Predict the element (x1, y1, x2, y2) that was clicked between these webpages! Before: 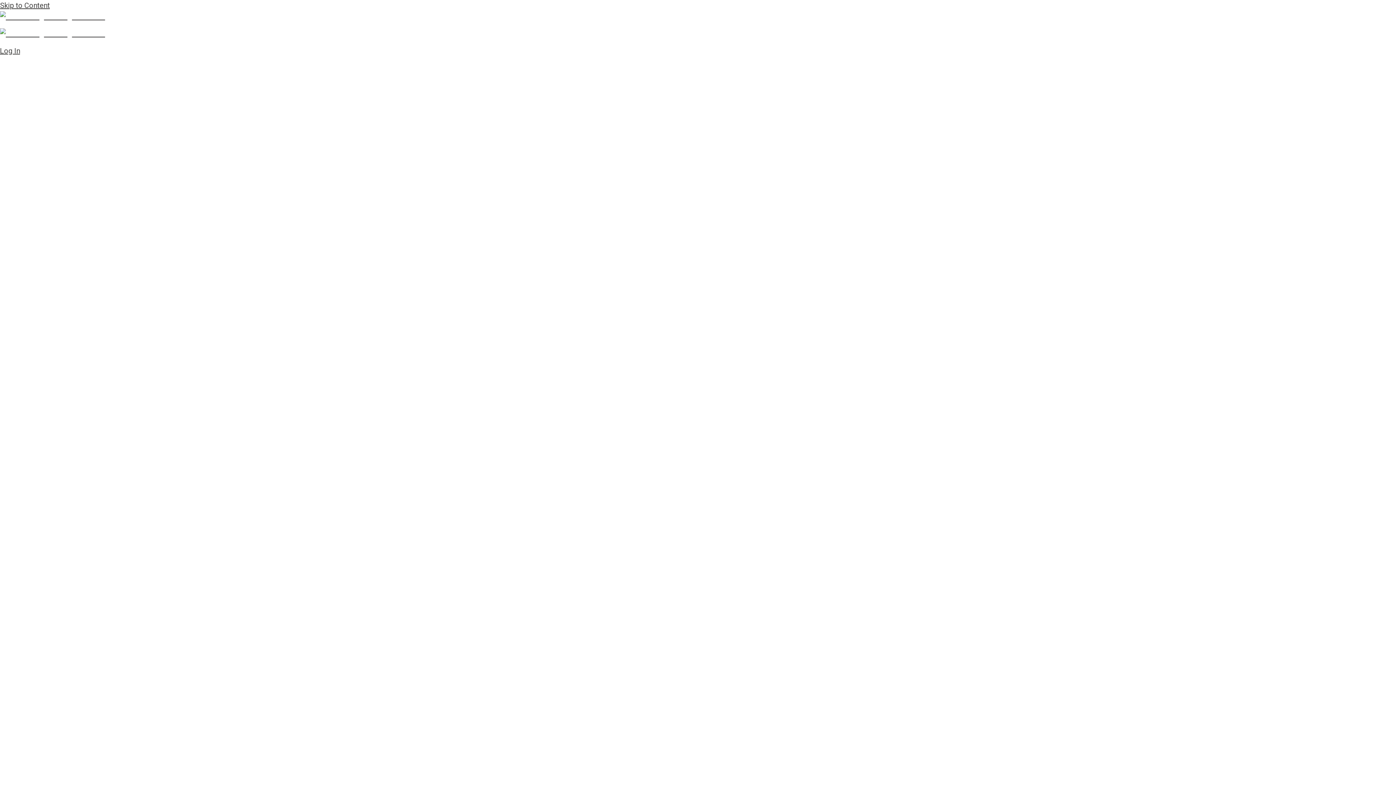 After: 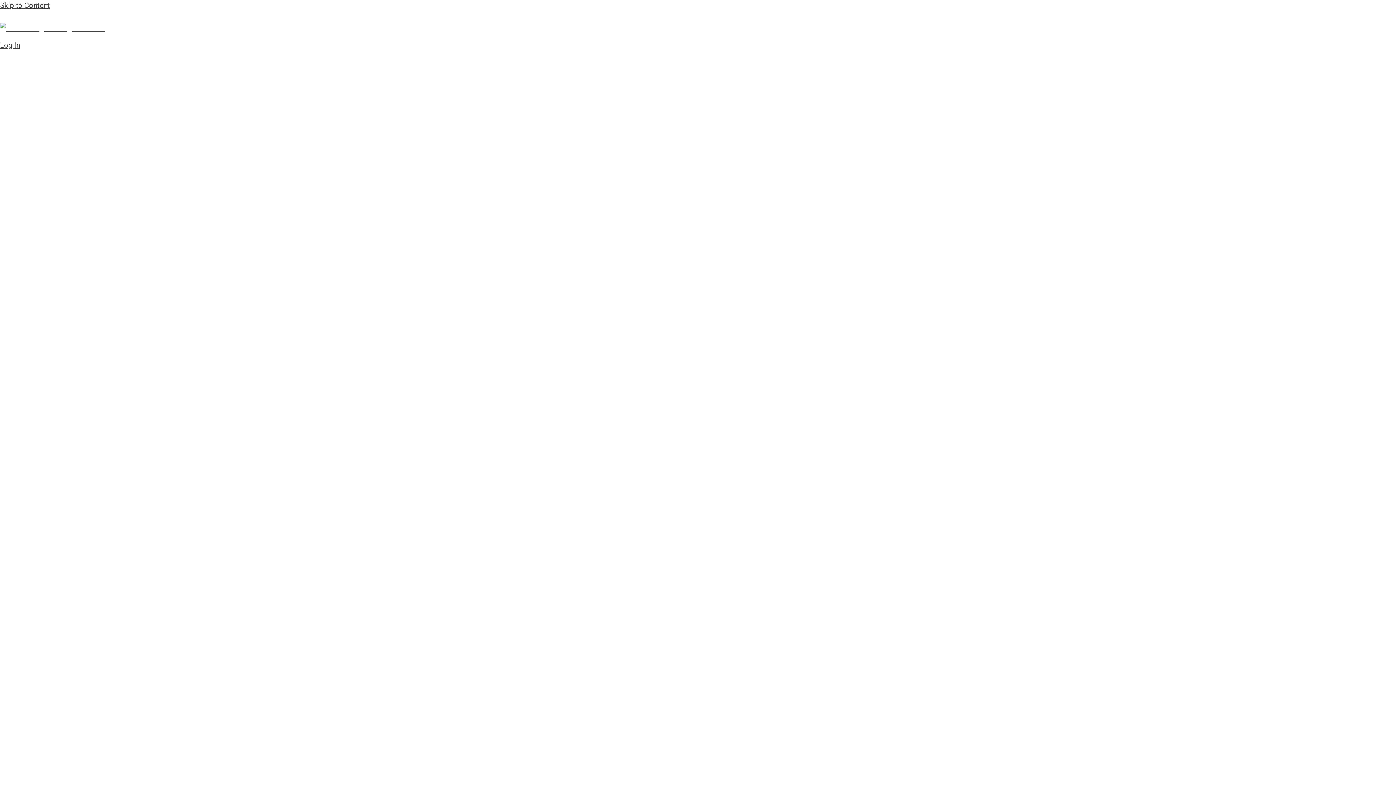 Action: bbox: (0, 29, 105, 38)